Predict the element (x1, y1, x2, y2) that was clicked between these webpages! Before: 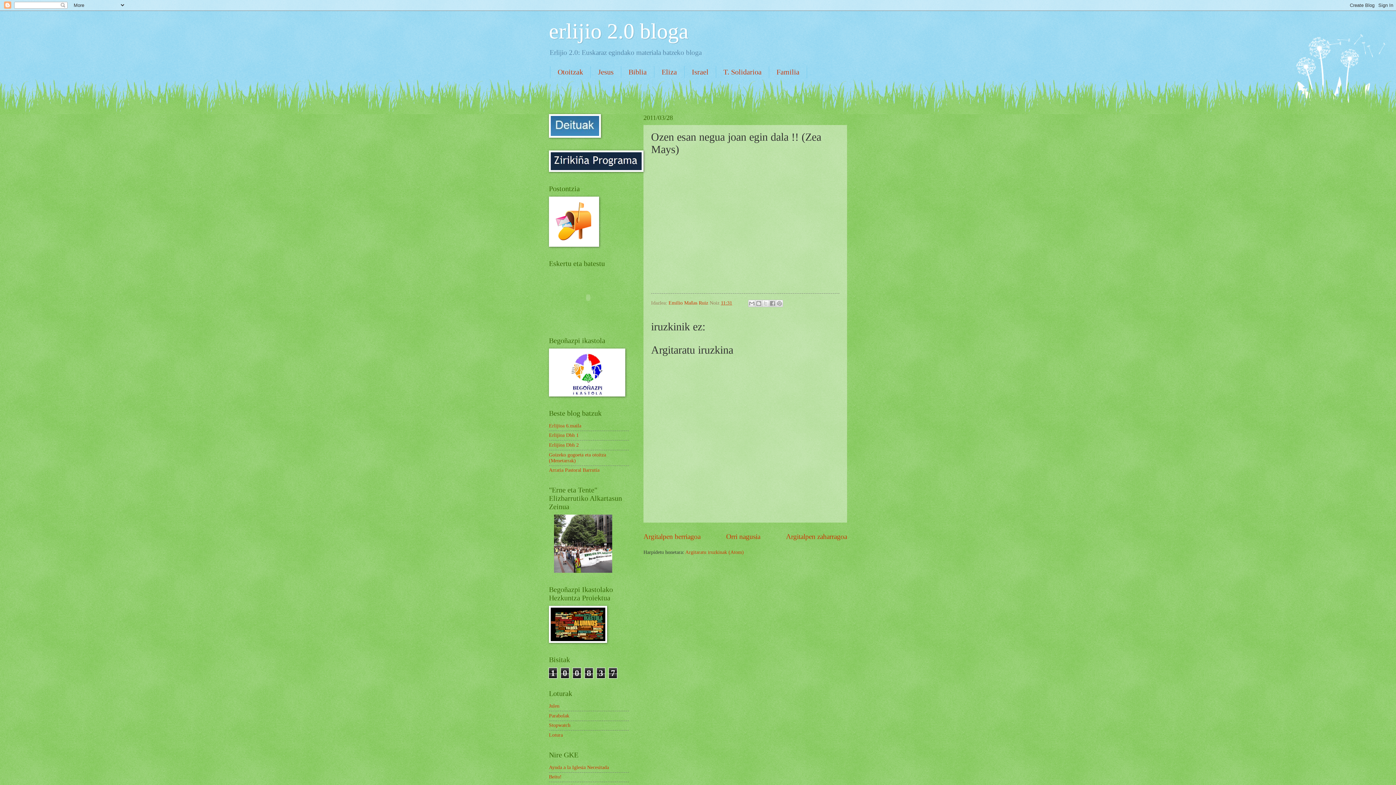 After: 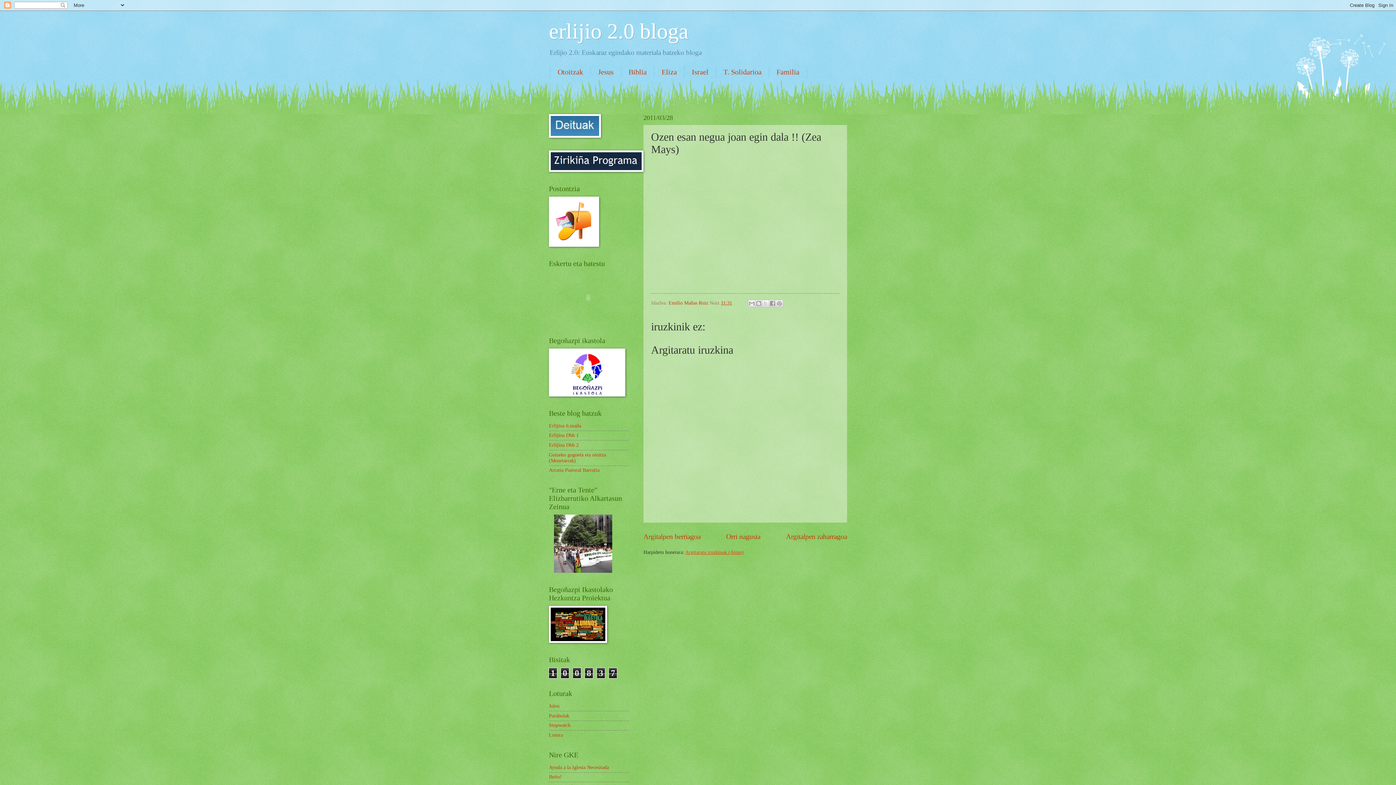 Action: label: Argitaratu iruzkinak (Atom) bbox: (685, 549, 744, 555)